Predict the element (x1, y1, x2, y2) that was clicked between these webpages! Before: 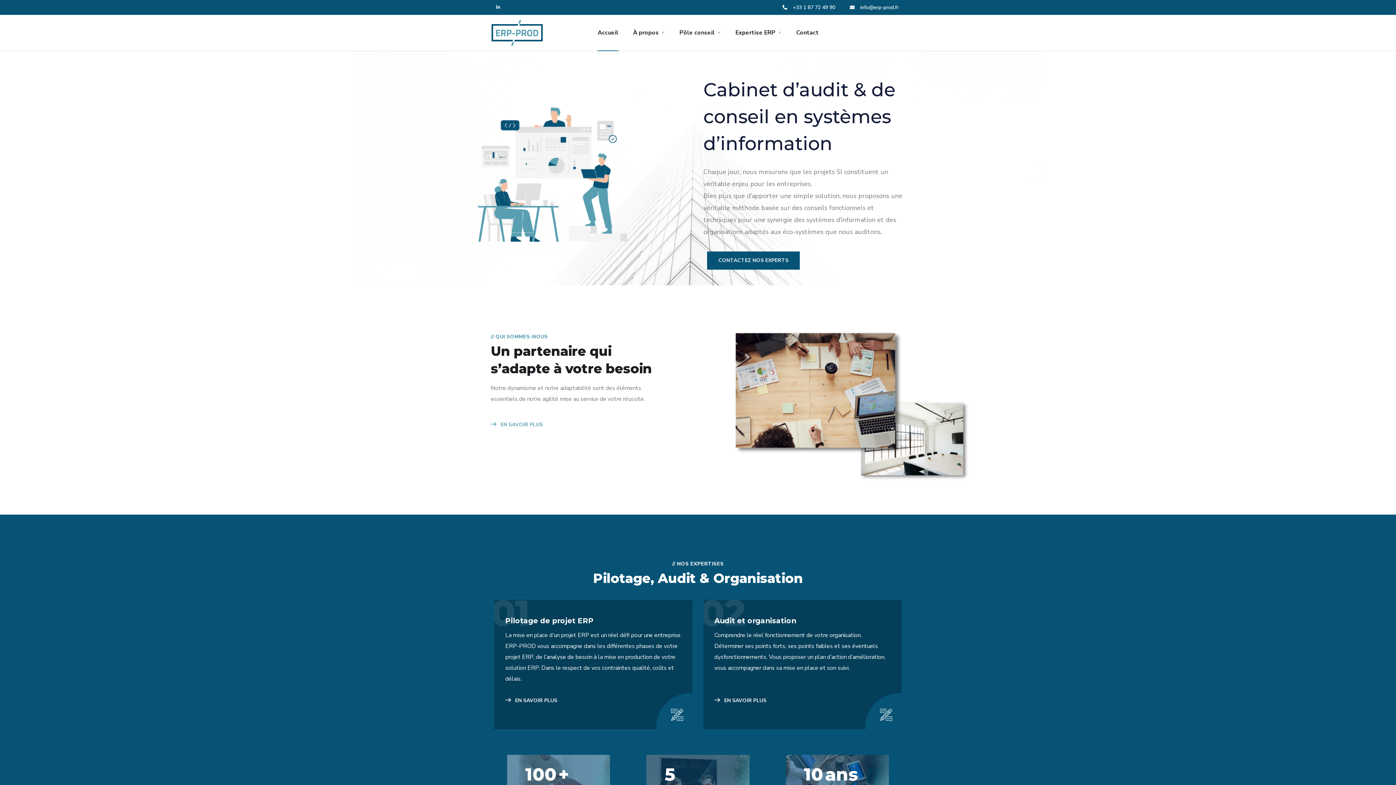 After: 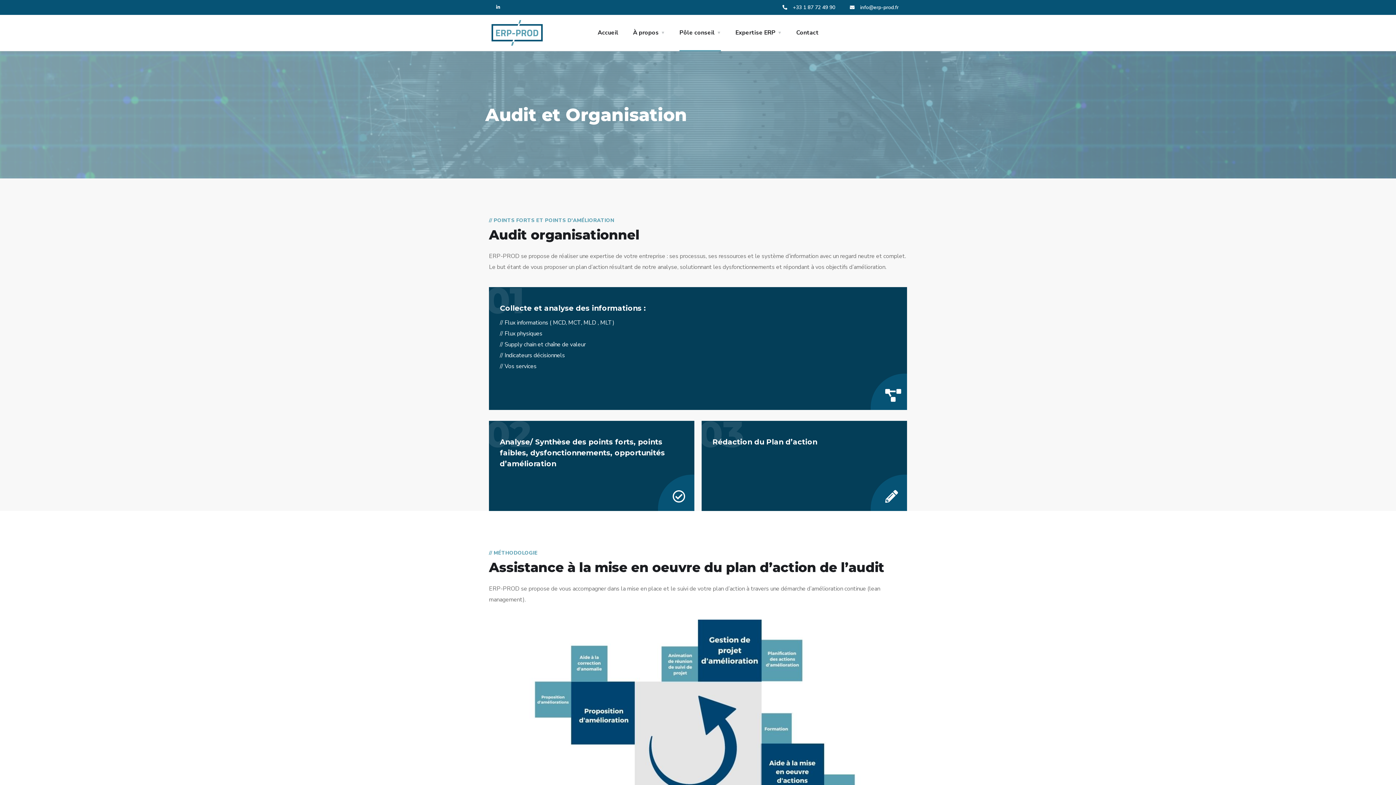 Action: label:  EN SAVOIR PLUS bbox: (714, 695, 766, 705)